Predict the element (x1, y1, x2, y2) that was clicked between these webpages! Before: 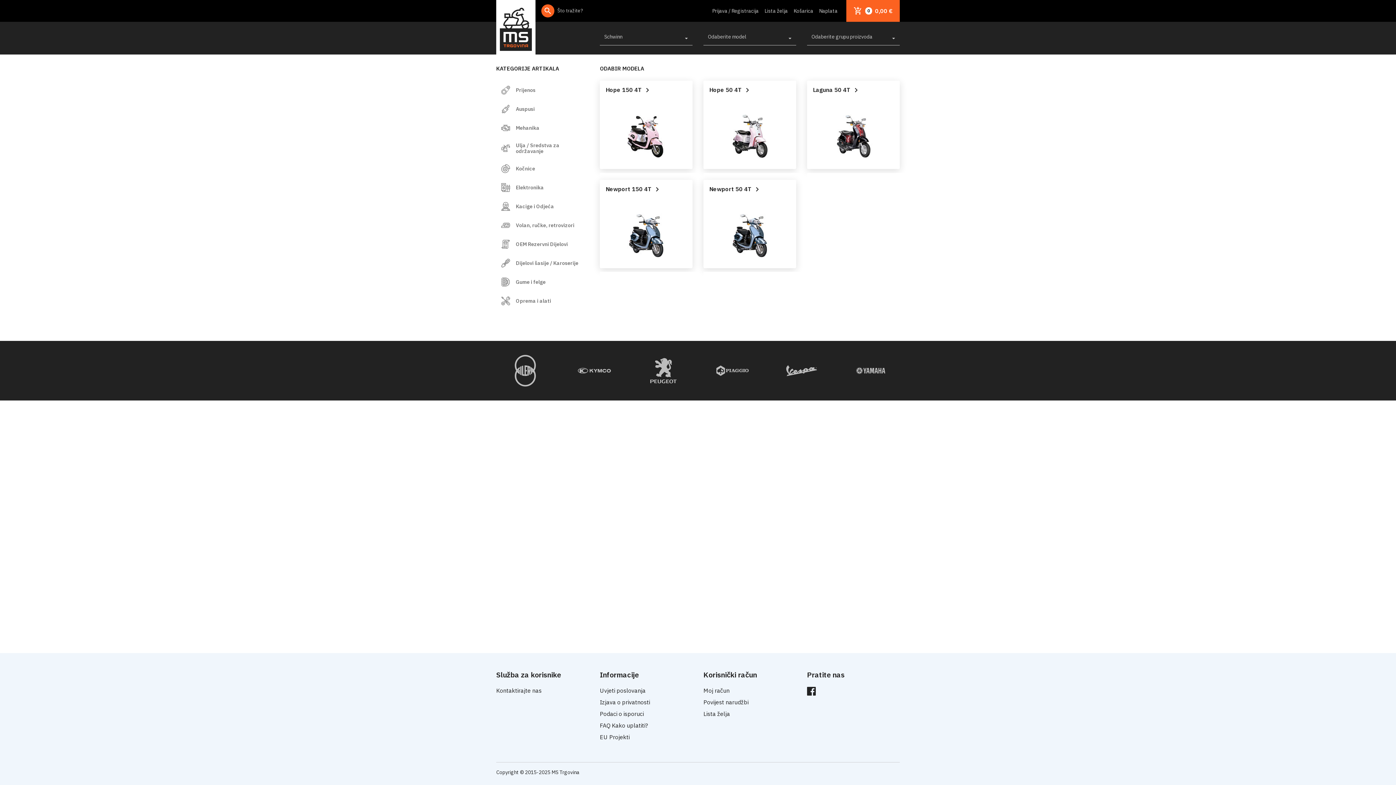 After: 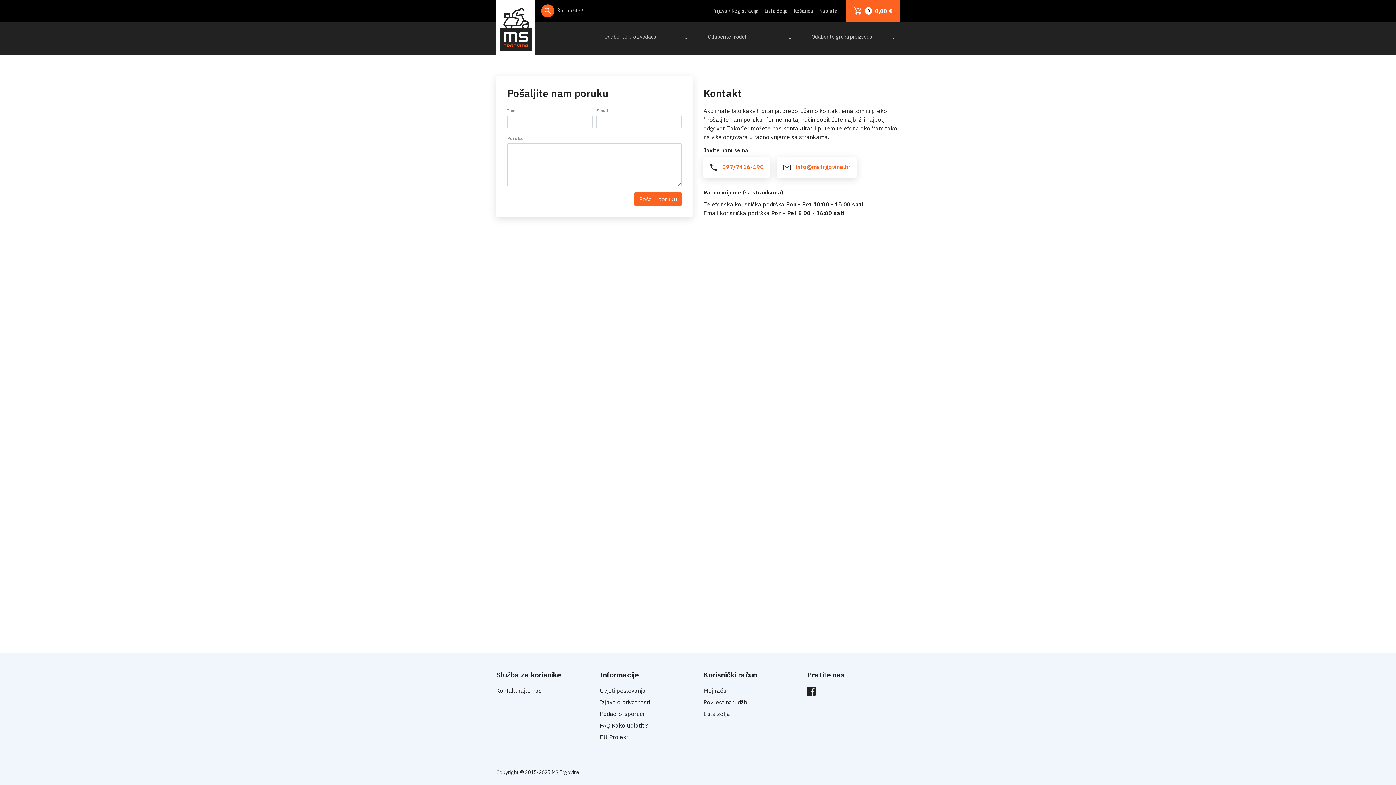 Action: label: Kontaktirajte nas bbox: (496, 685, 541, 697)